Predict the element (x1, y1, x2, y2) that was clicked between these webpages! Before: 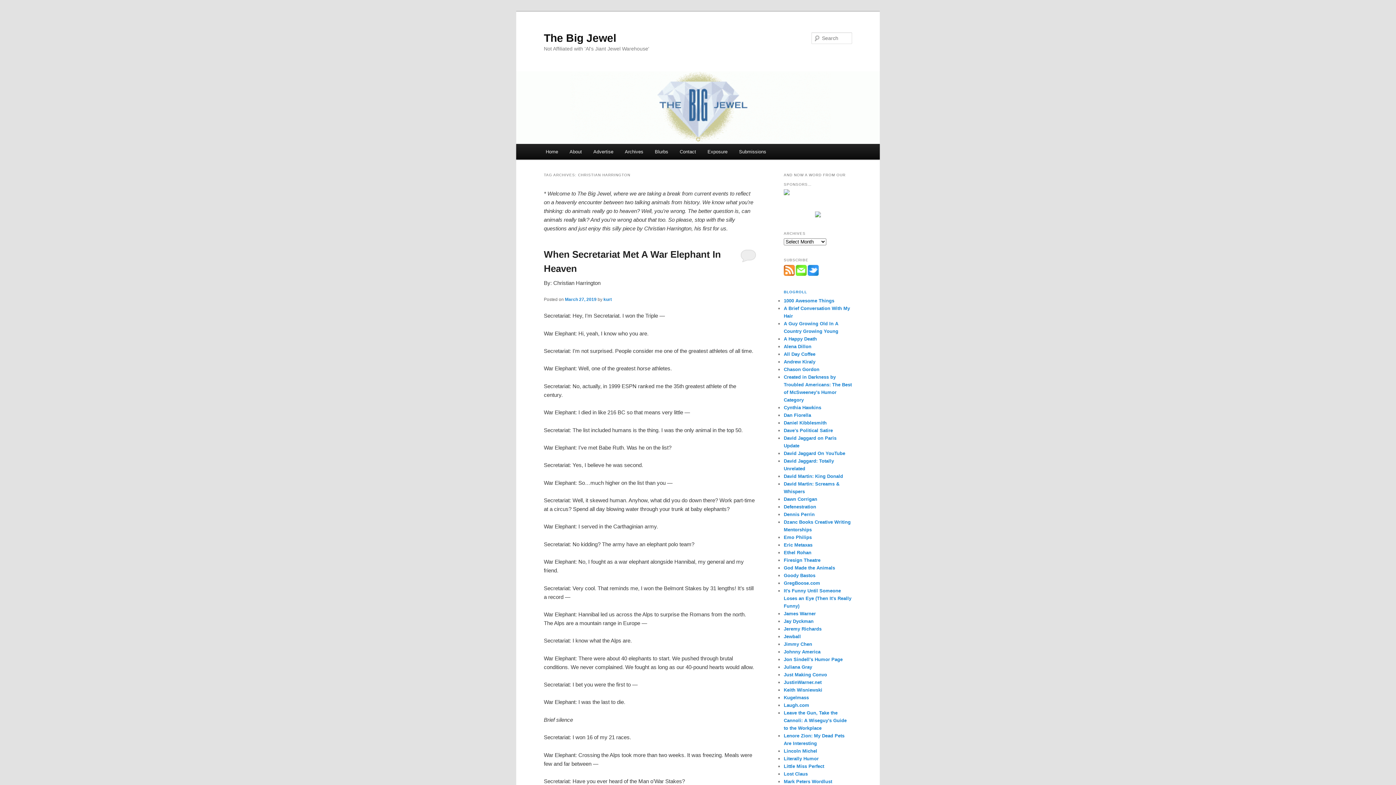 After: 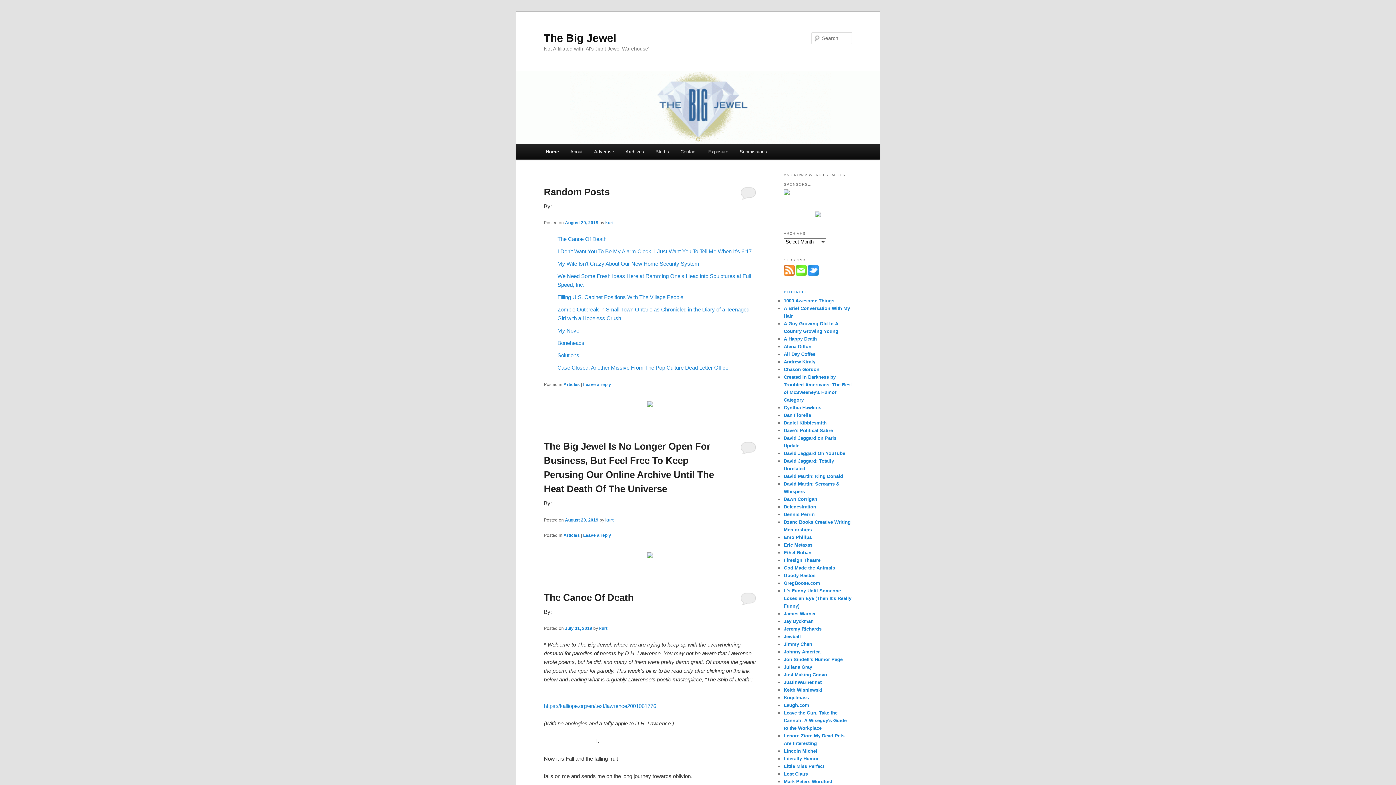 Action: bbox: (516, 71, 880, 144)